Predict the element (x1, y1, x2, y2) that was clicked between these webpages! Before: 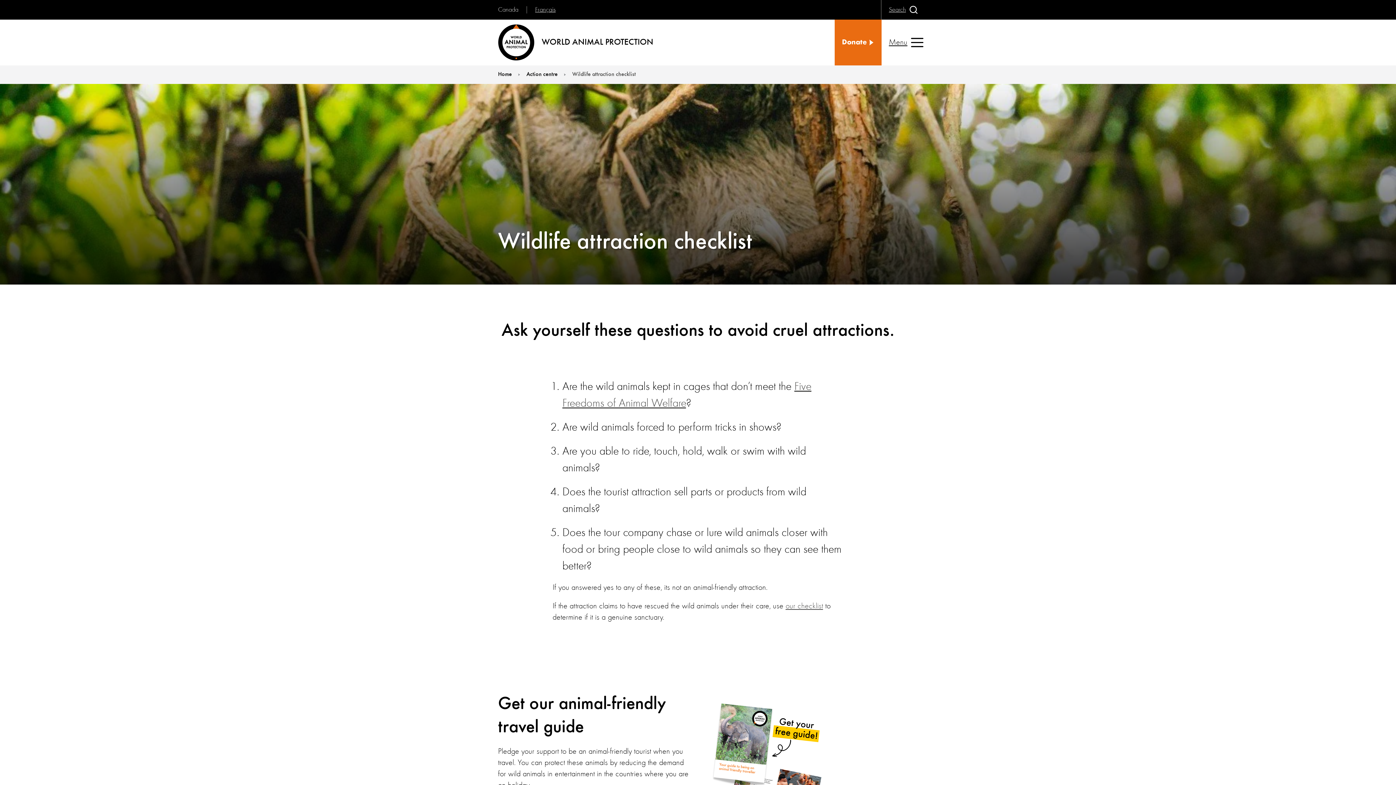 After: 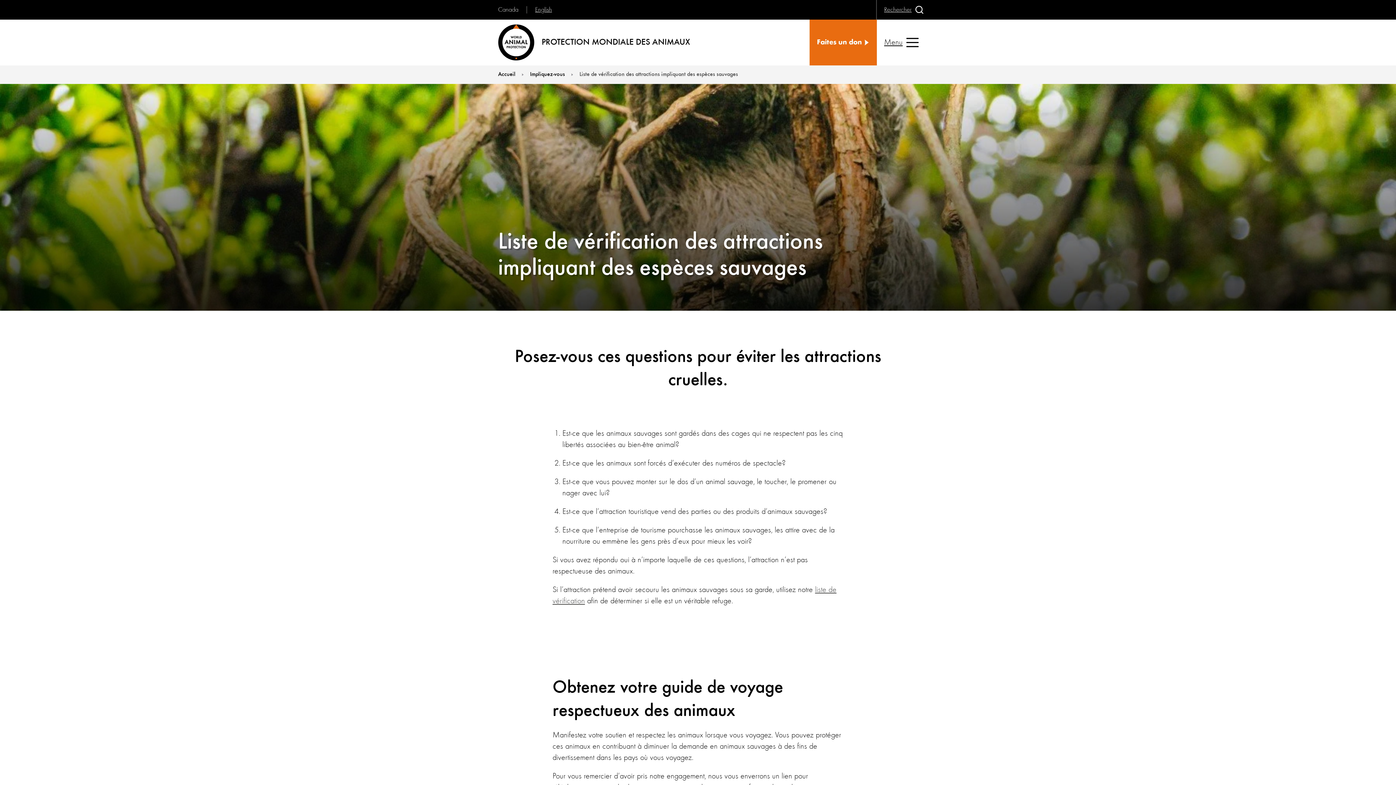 Action: label: Français bbox: (535, 5, 555, 14)